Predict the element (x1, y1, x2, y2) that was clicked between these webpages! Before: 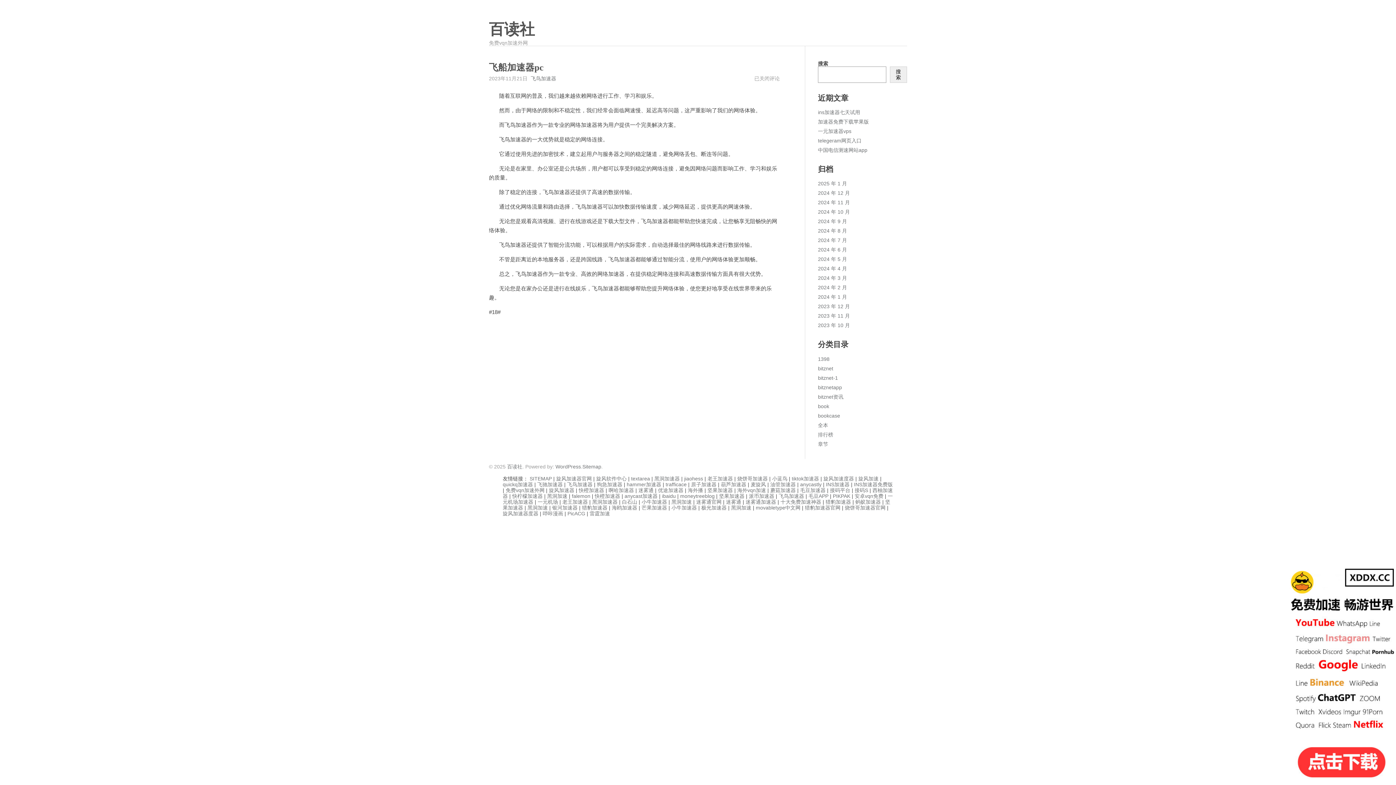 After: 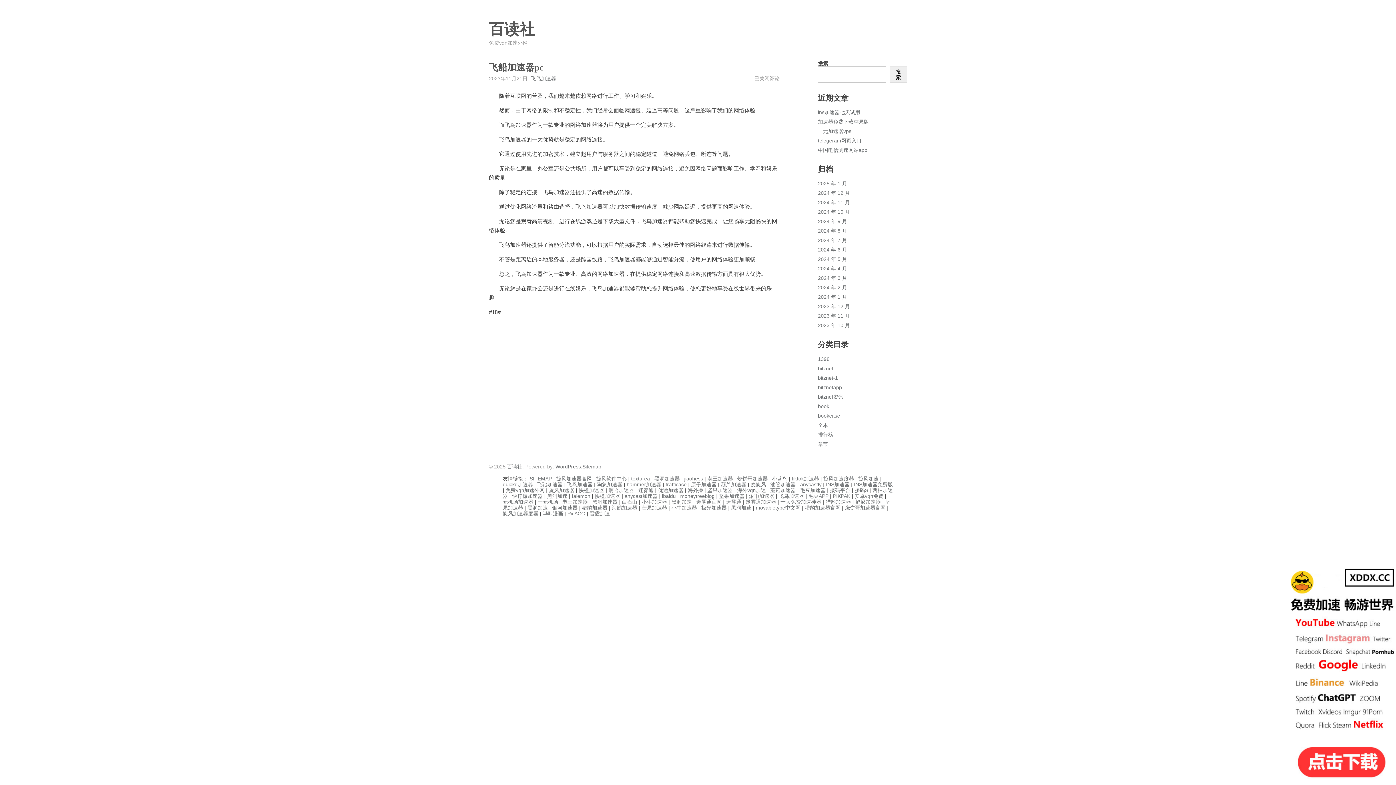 Action: bbox: (684, 476, 703, 481) label: jiaohess